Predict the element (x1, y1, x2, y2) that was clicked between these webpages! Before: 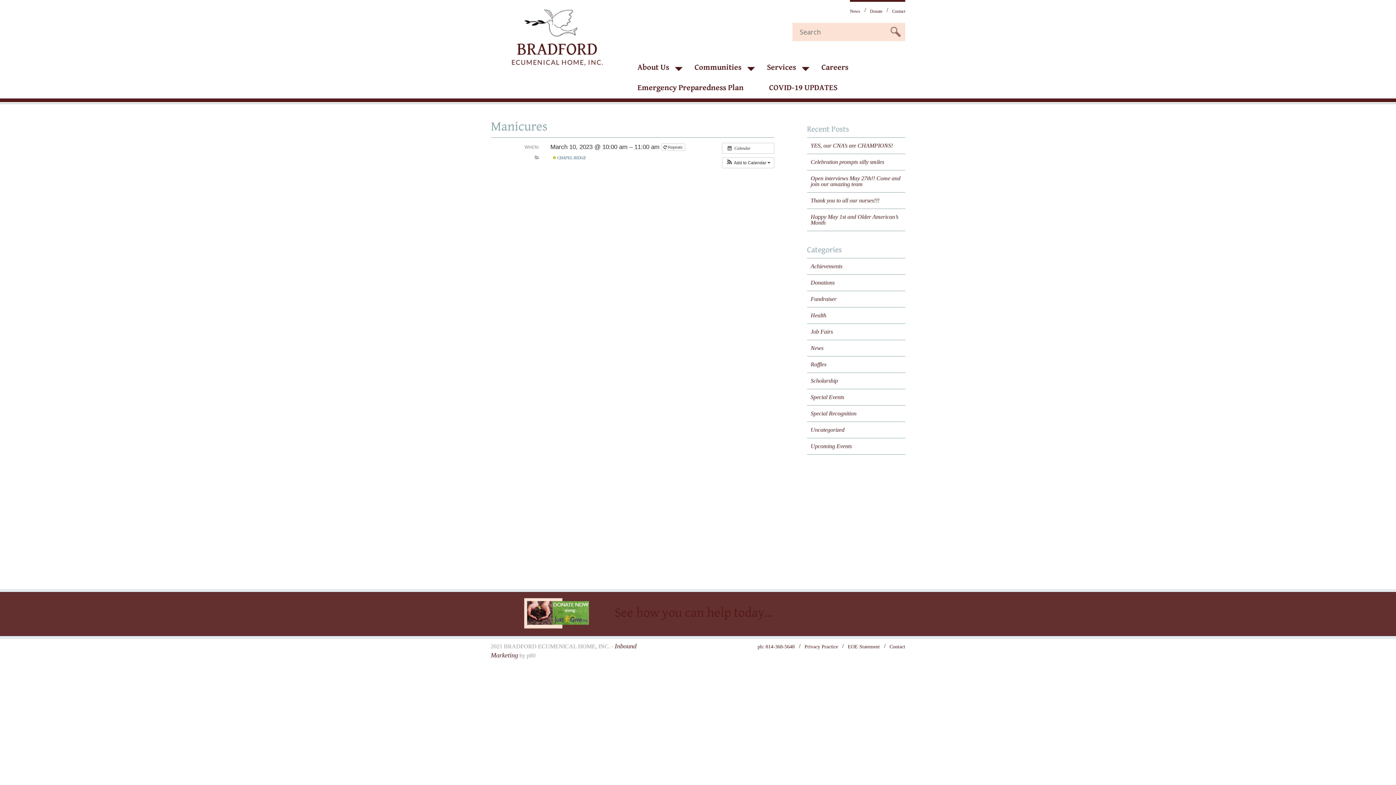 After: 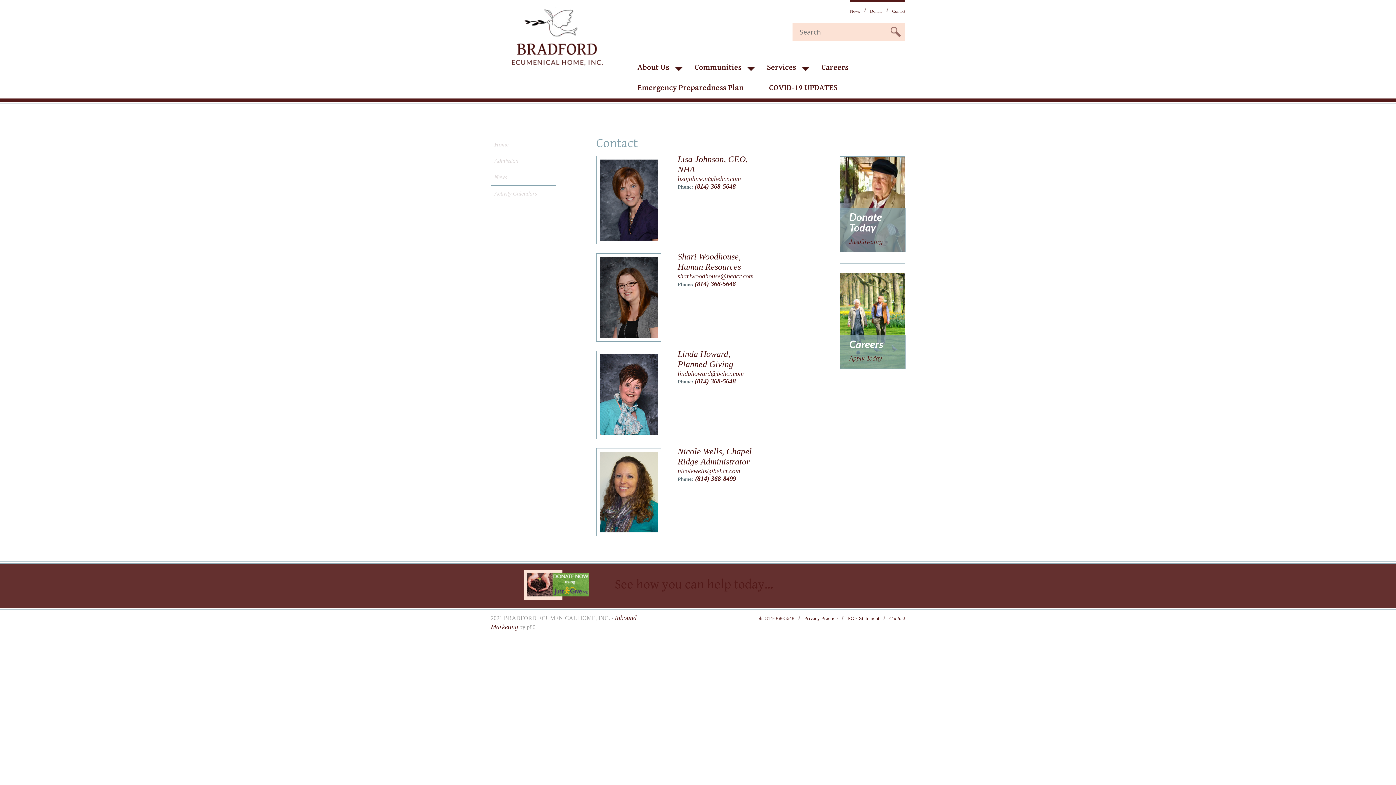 Action: label: Contact bbox: (889, 642, 905, 652)